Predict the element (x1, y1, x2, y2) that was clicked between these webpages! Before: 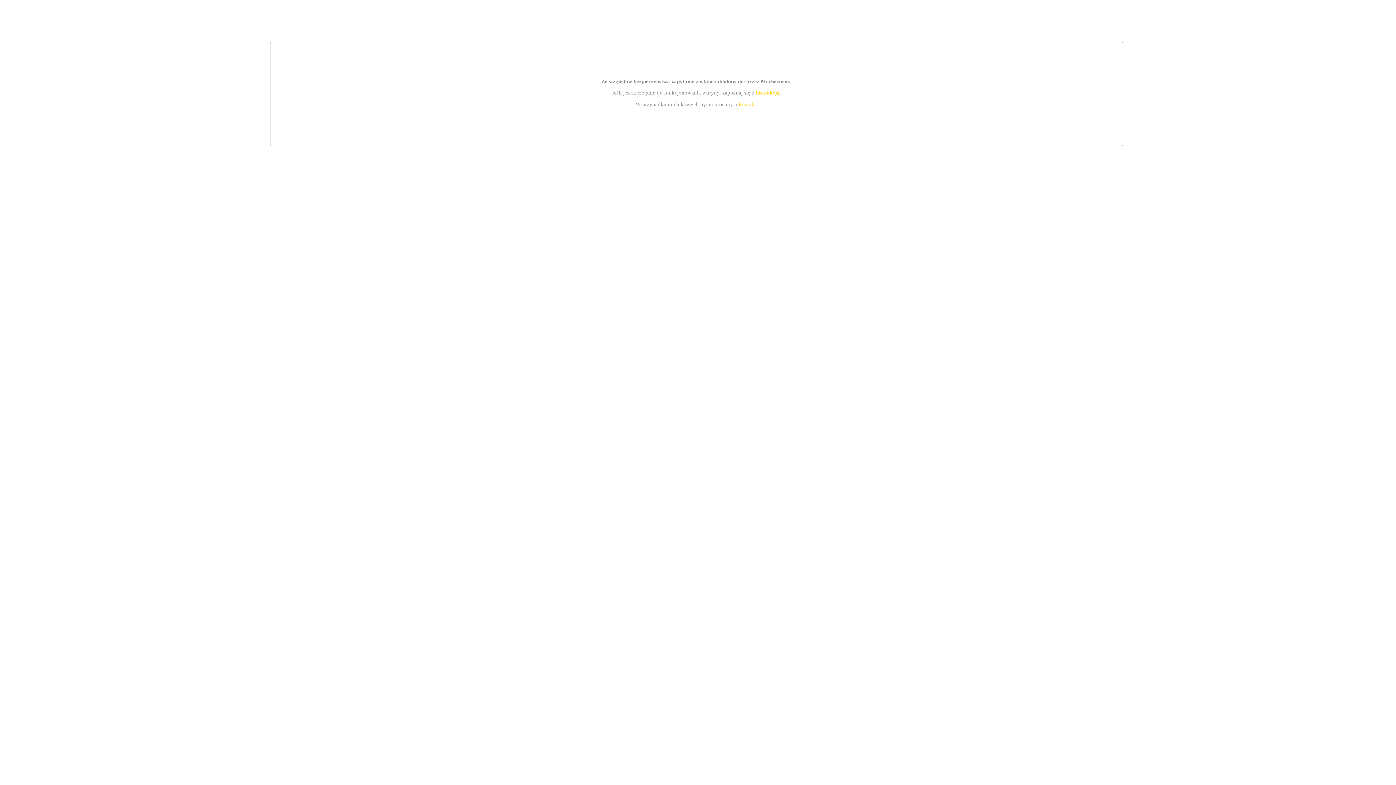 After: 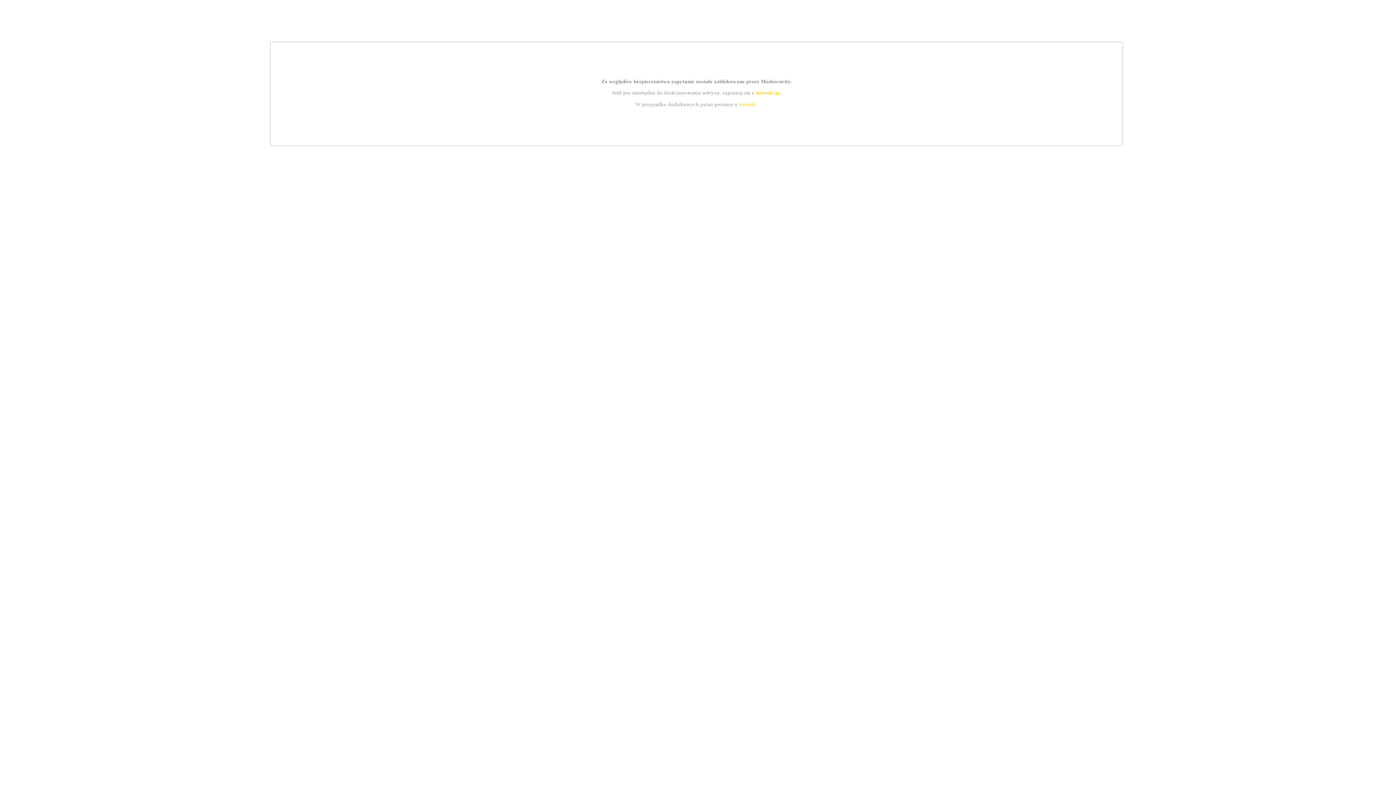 Action: label: instrukcją bbox: (755, 89, 779, 95)